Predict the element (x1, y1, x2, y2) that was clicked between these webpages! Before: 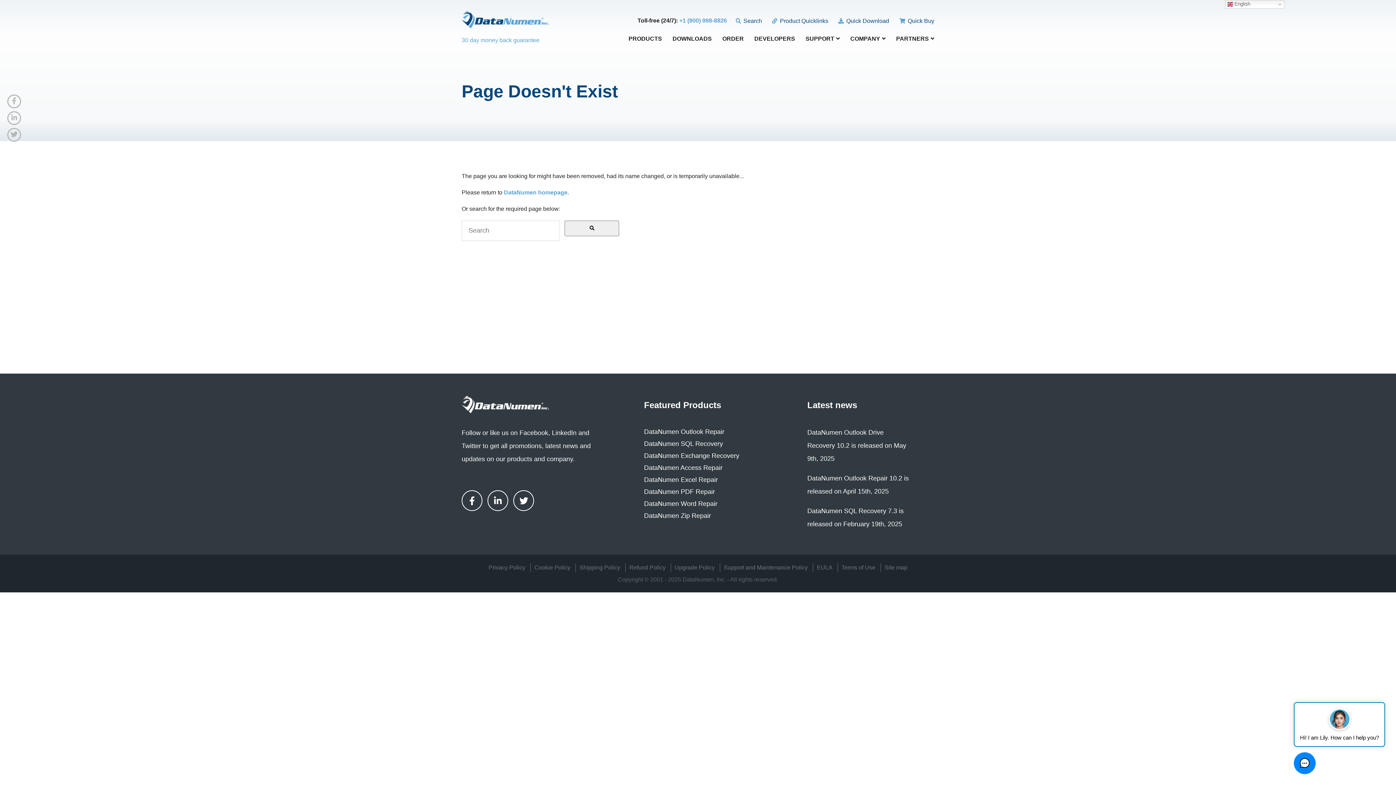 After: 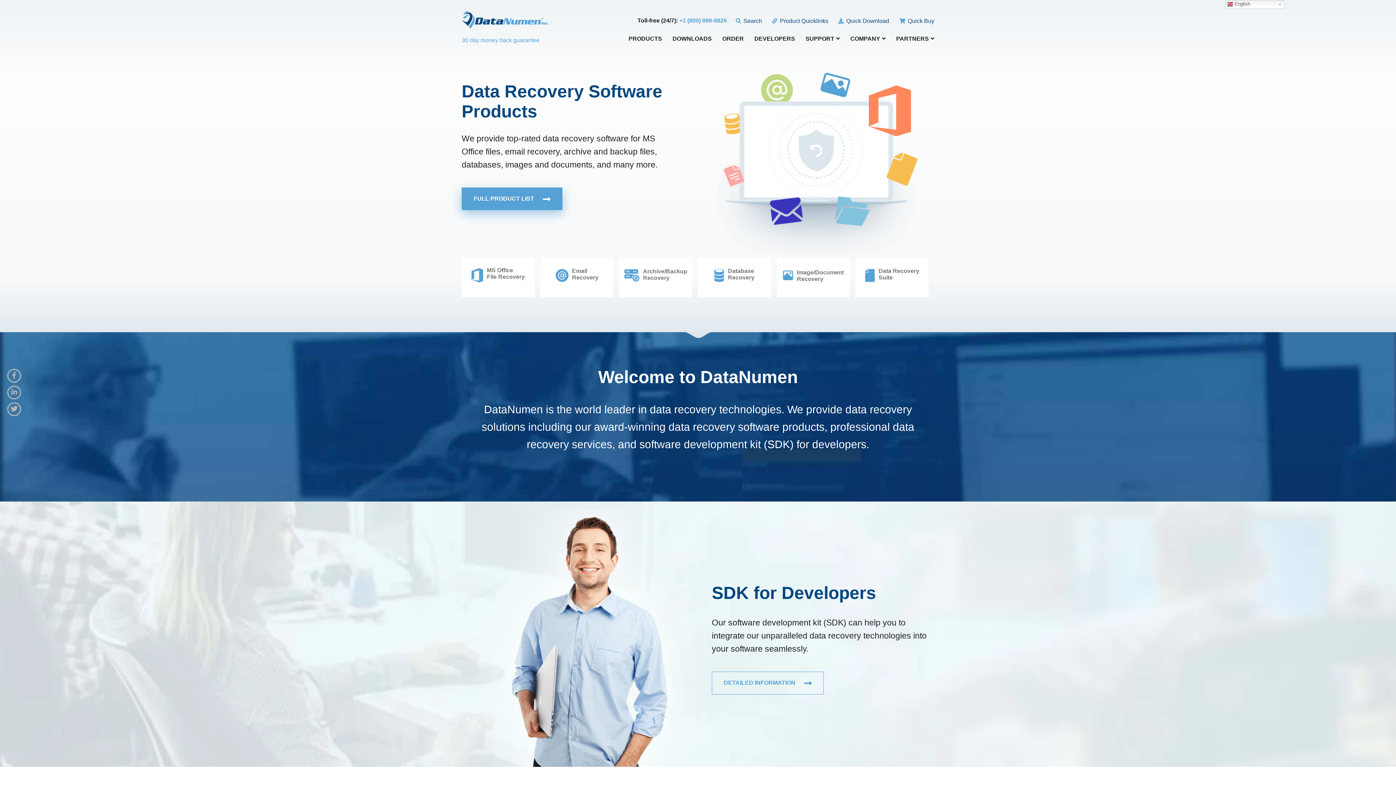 Action: bbox: (504, 189, 567, 195) label: DataNumen homepage